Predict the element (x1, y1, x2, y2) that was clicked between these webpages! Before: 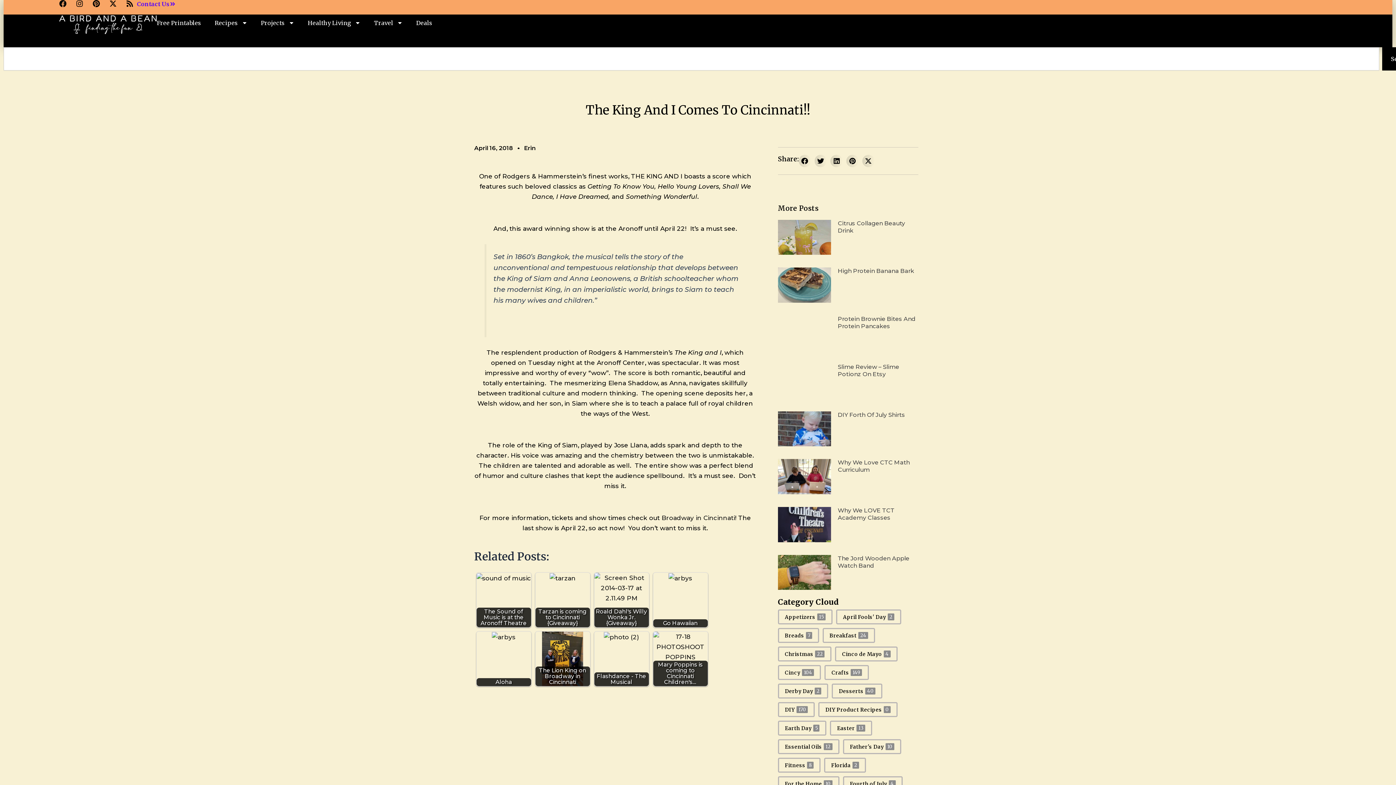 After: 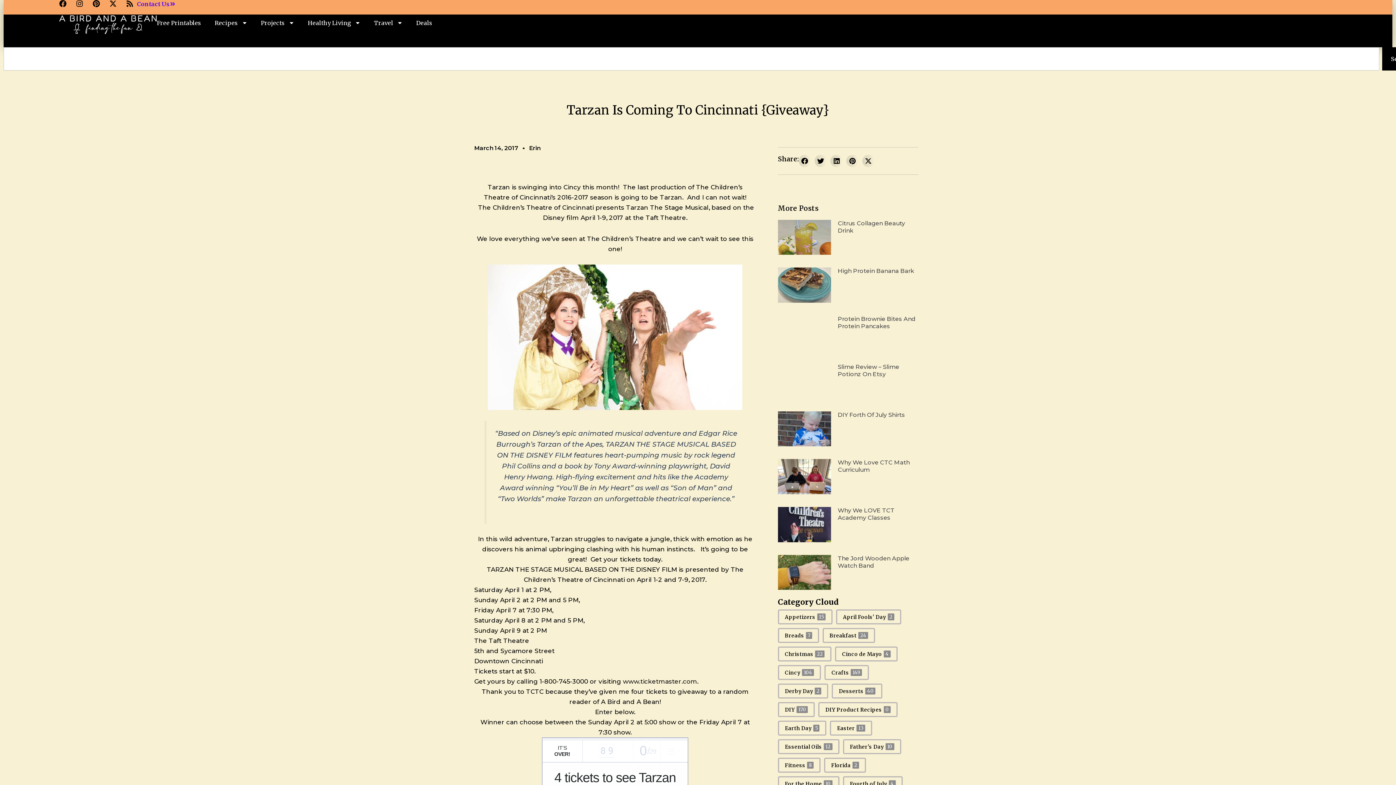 Action: label: Tarzan is coming to Cincinnati {Giveaway} bbox: (535, 572, 590, 627)